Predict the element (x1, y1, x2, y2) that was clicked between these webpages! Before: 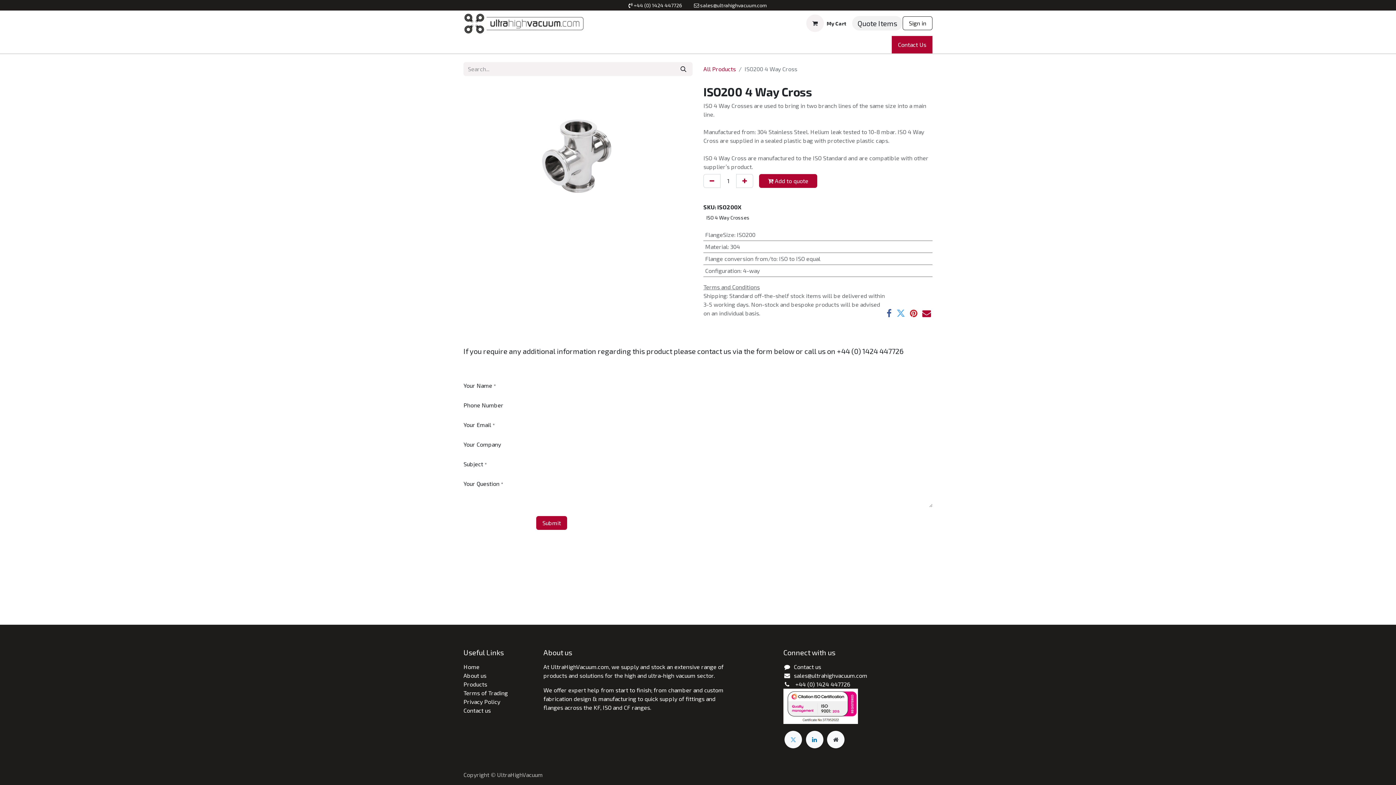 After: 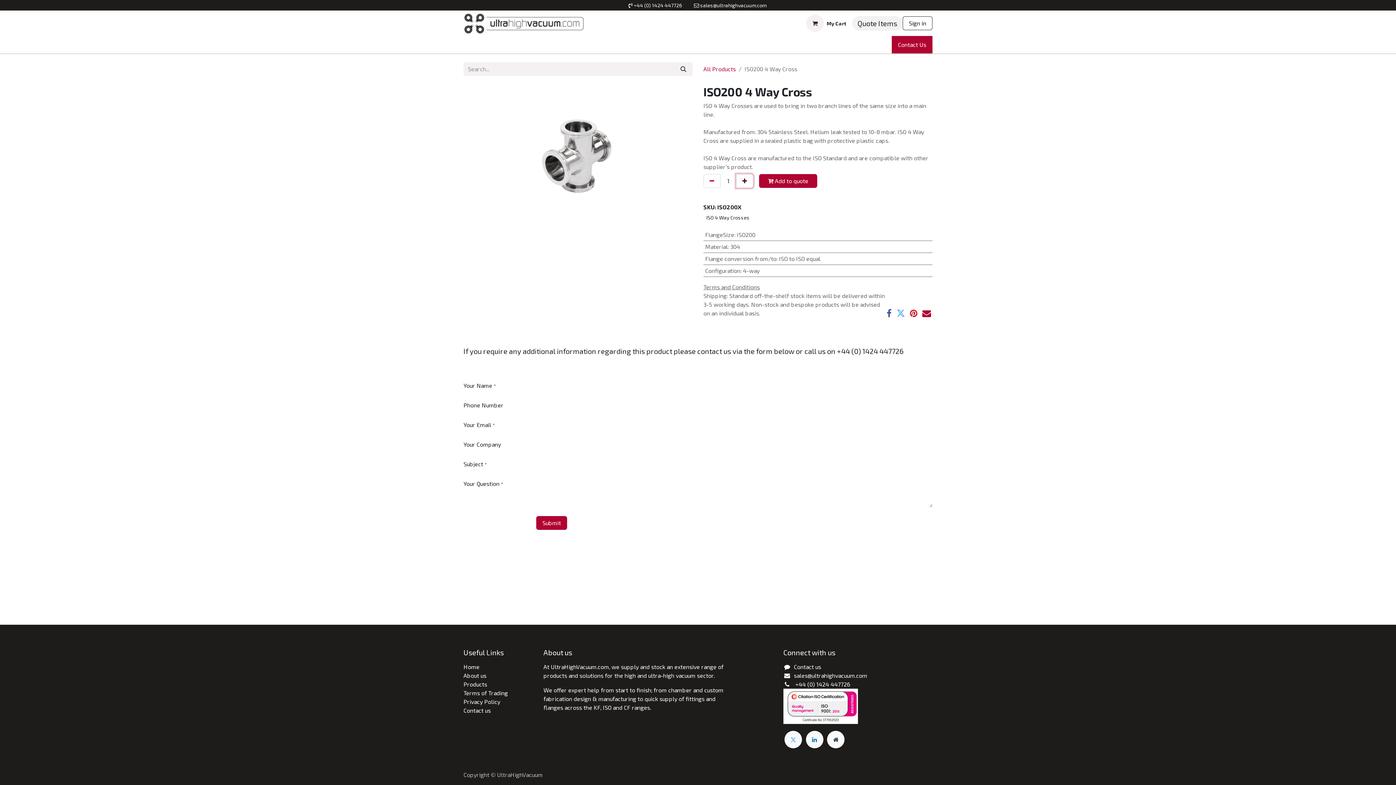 Action: label: Add one bbox: (736, 174, 753, 188)